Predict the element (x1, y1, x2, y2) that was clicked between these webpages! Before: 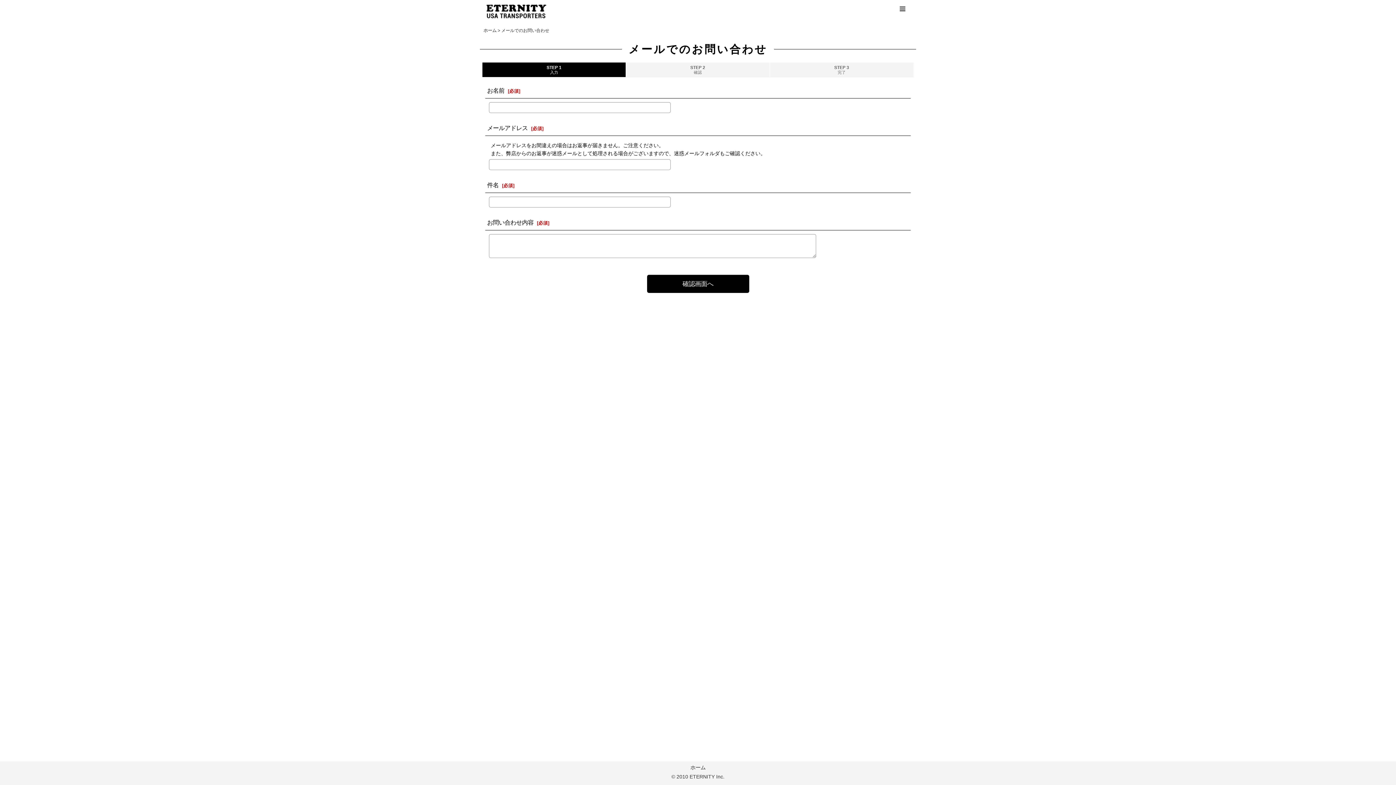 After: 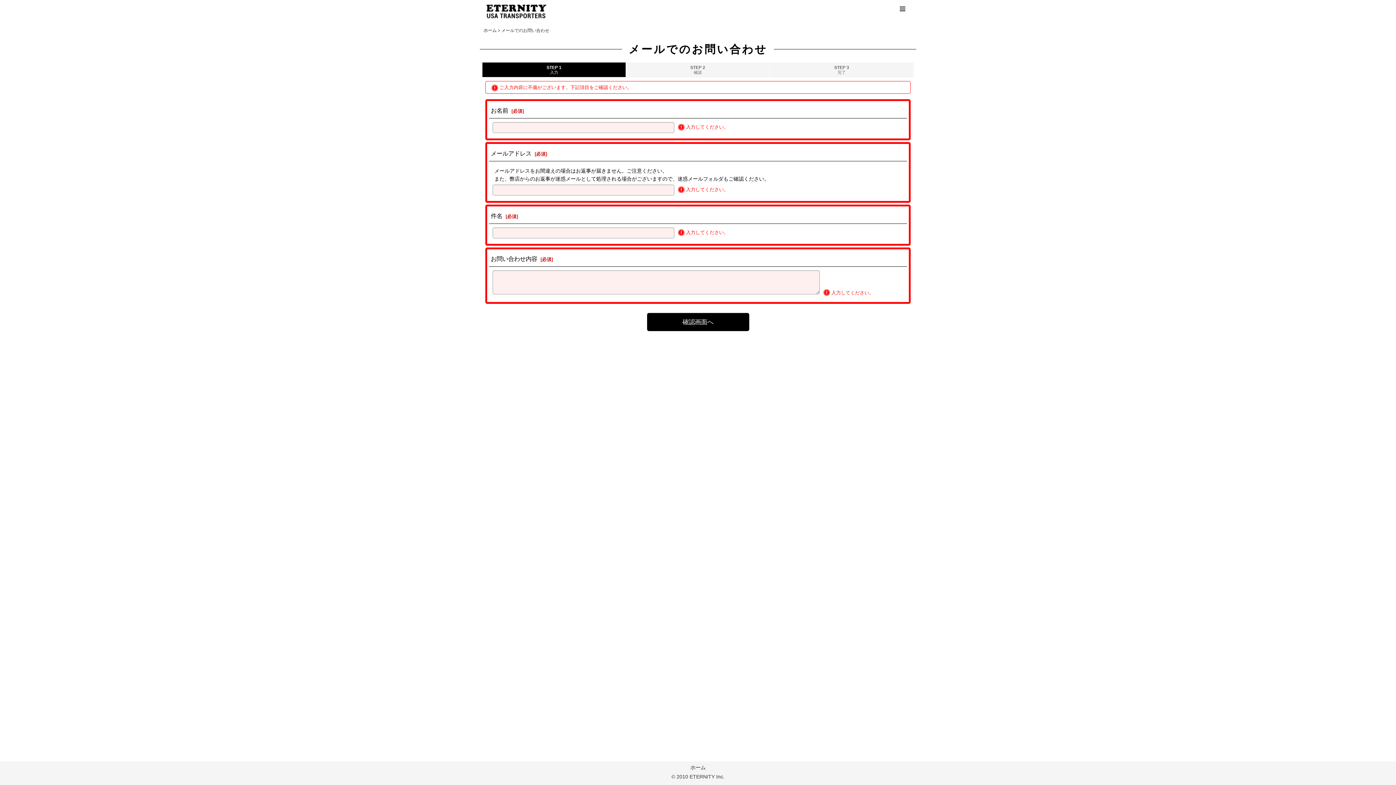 Action: label: 確認画面へ bbox: (647, 274, 749, 293)